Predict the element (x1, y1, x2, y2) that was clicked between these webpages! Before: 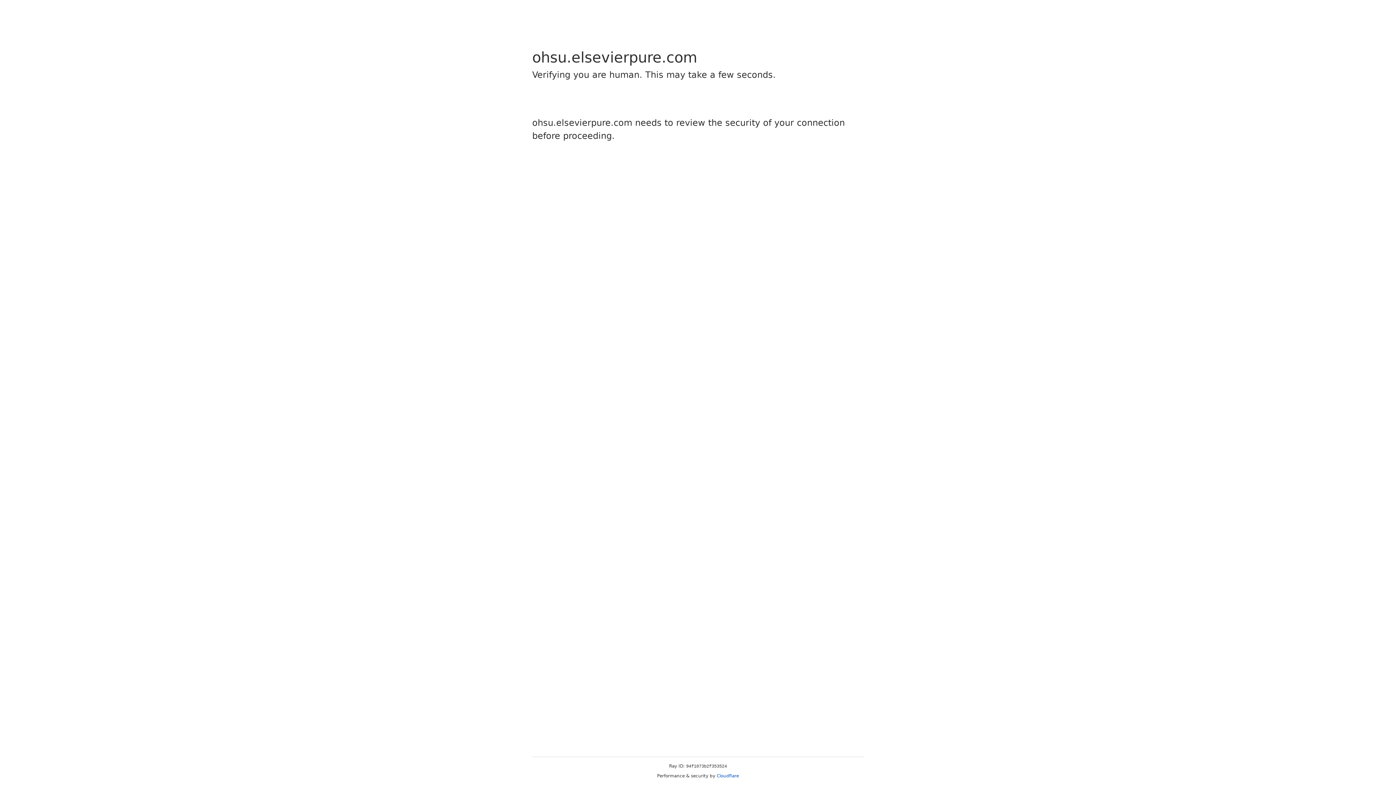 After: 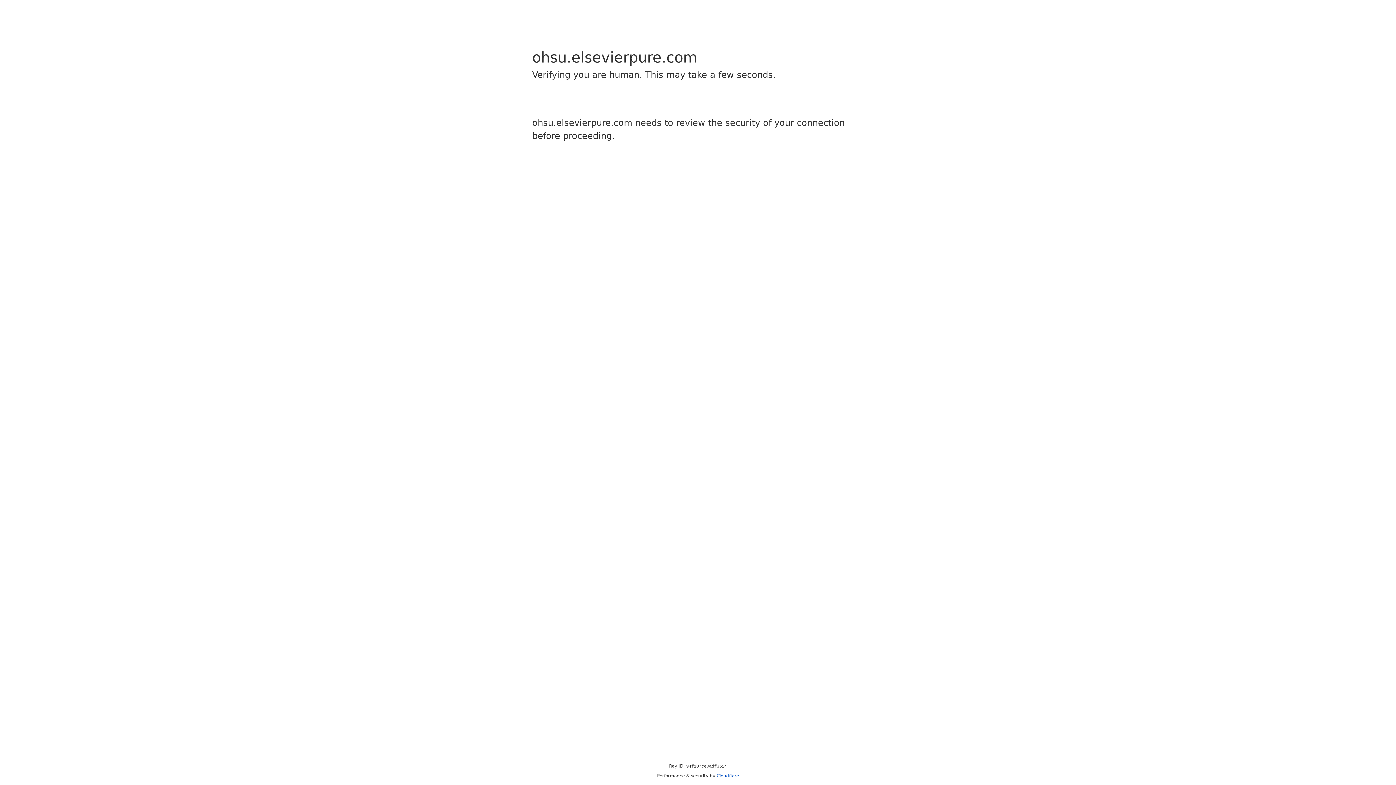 Action: bbox: (716, 773, 739, 778) label: Cloudflare